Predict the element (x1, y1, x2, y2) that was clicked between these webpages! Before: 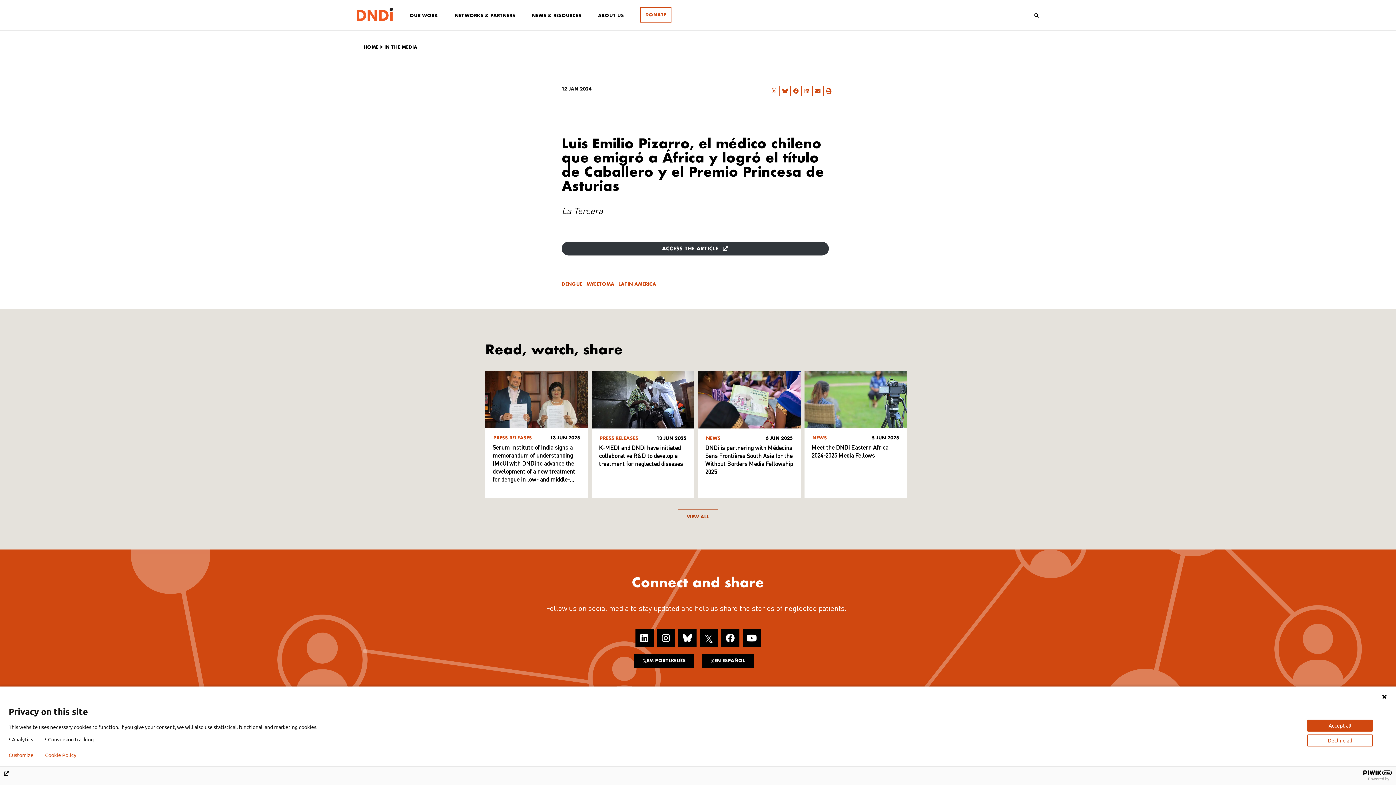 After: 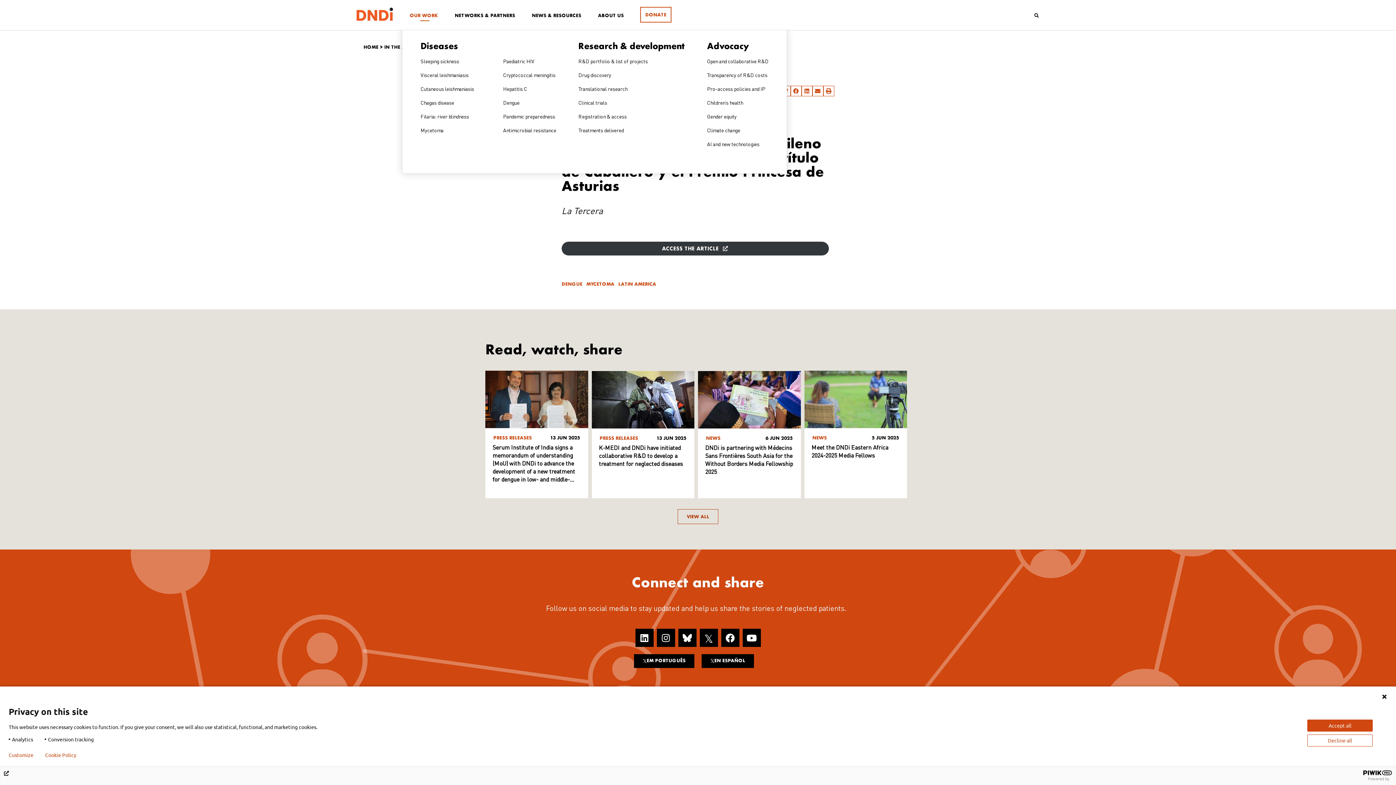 Action: bbox: (402, 1, 447, 29) label: OUR WORK